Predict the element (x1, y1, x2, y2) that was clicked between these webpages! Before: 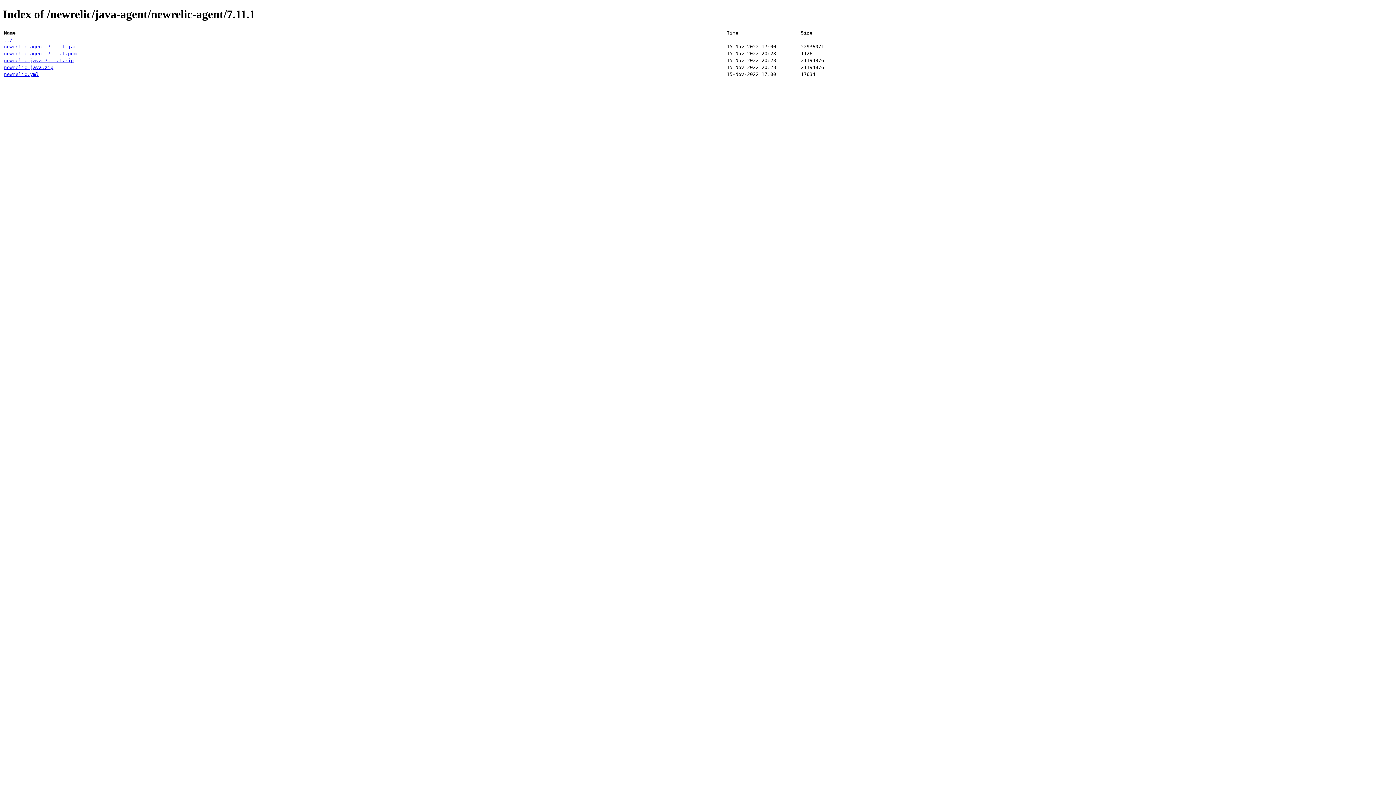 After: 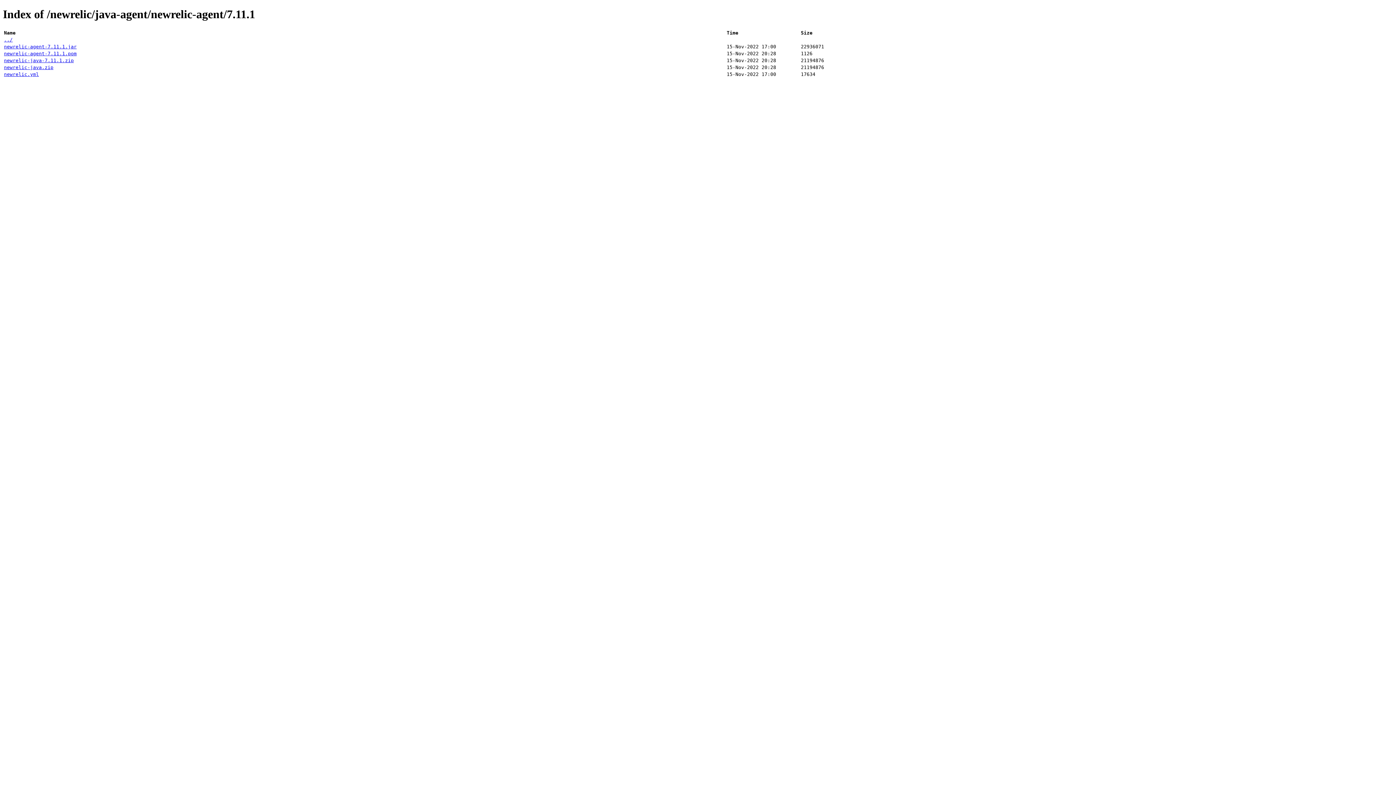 Action: bbox: (4, 64, 53, 70) label: newrelic-java.zip